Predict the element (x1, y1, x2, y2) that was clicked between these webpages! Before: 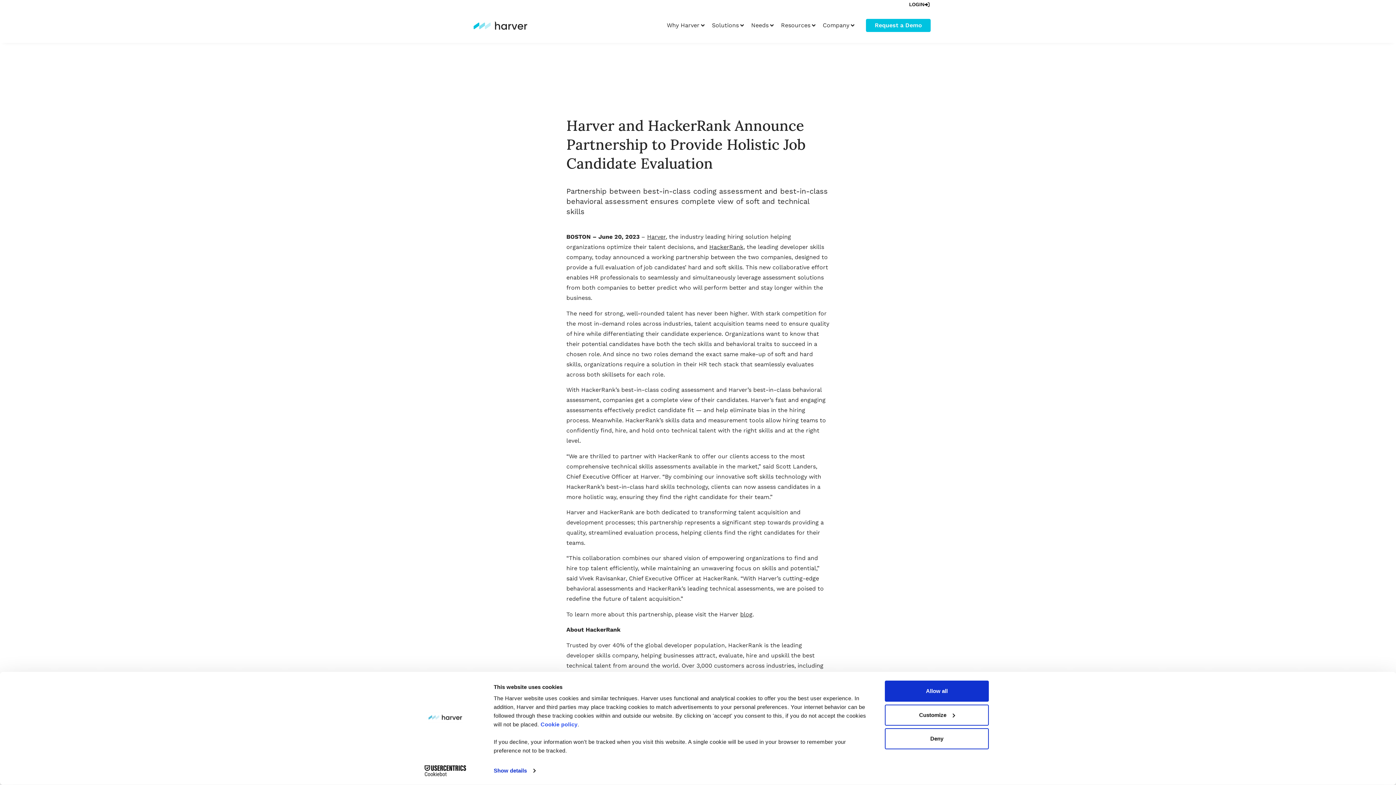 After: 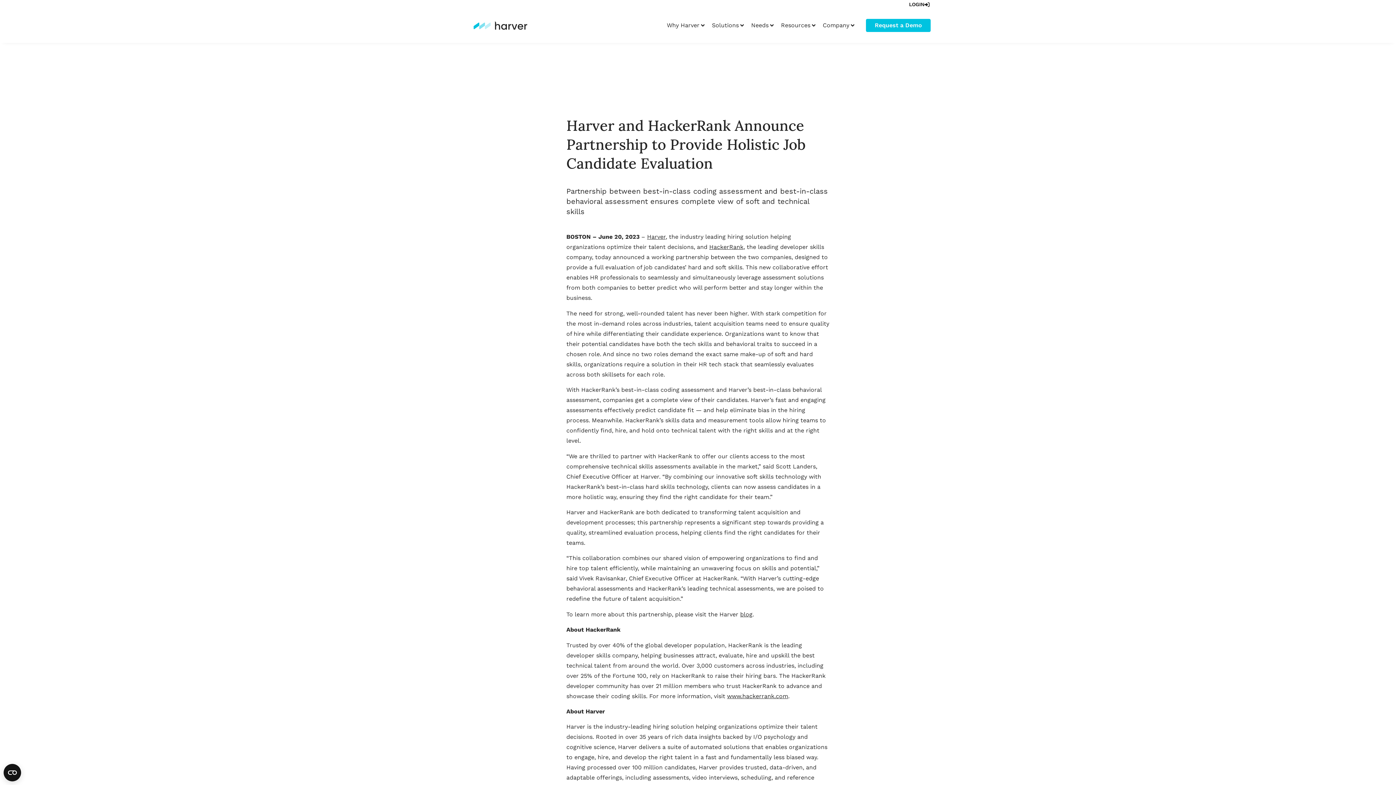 Action: label: Allow all bbox: (885, 681, 989, 702)